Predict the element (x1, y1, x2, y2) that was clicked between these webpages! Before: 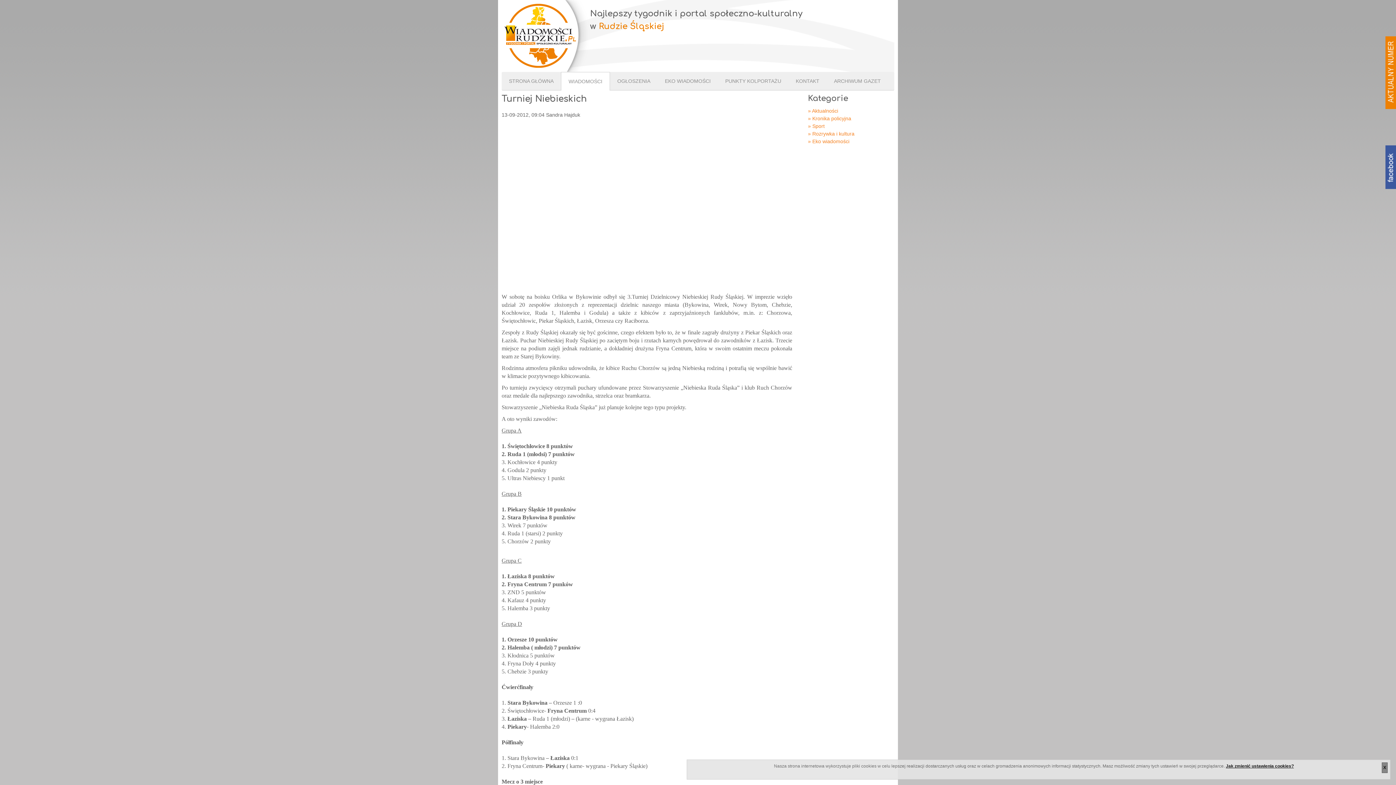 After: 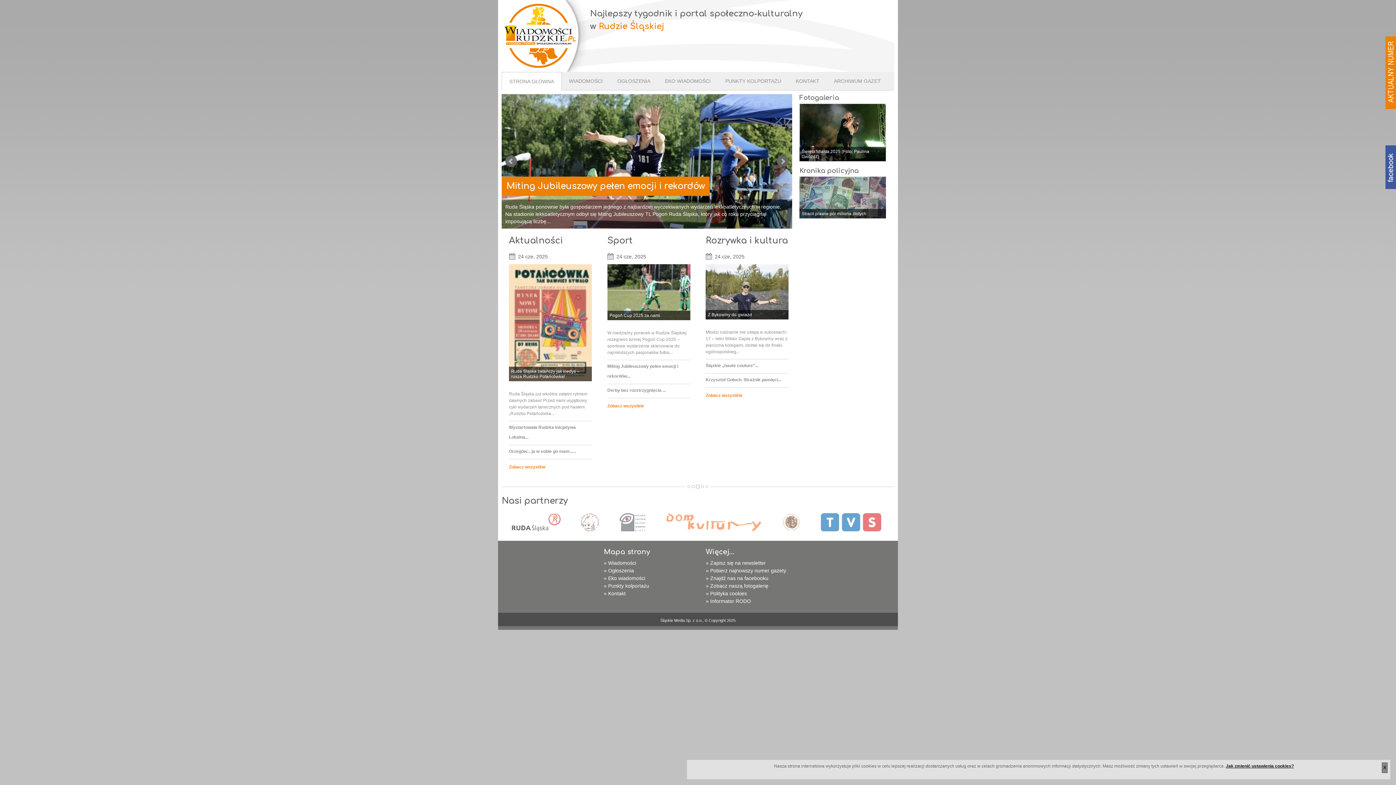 Action: label: STRONA GŁÓWNA bbox: (501, 72, 561, 90)